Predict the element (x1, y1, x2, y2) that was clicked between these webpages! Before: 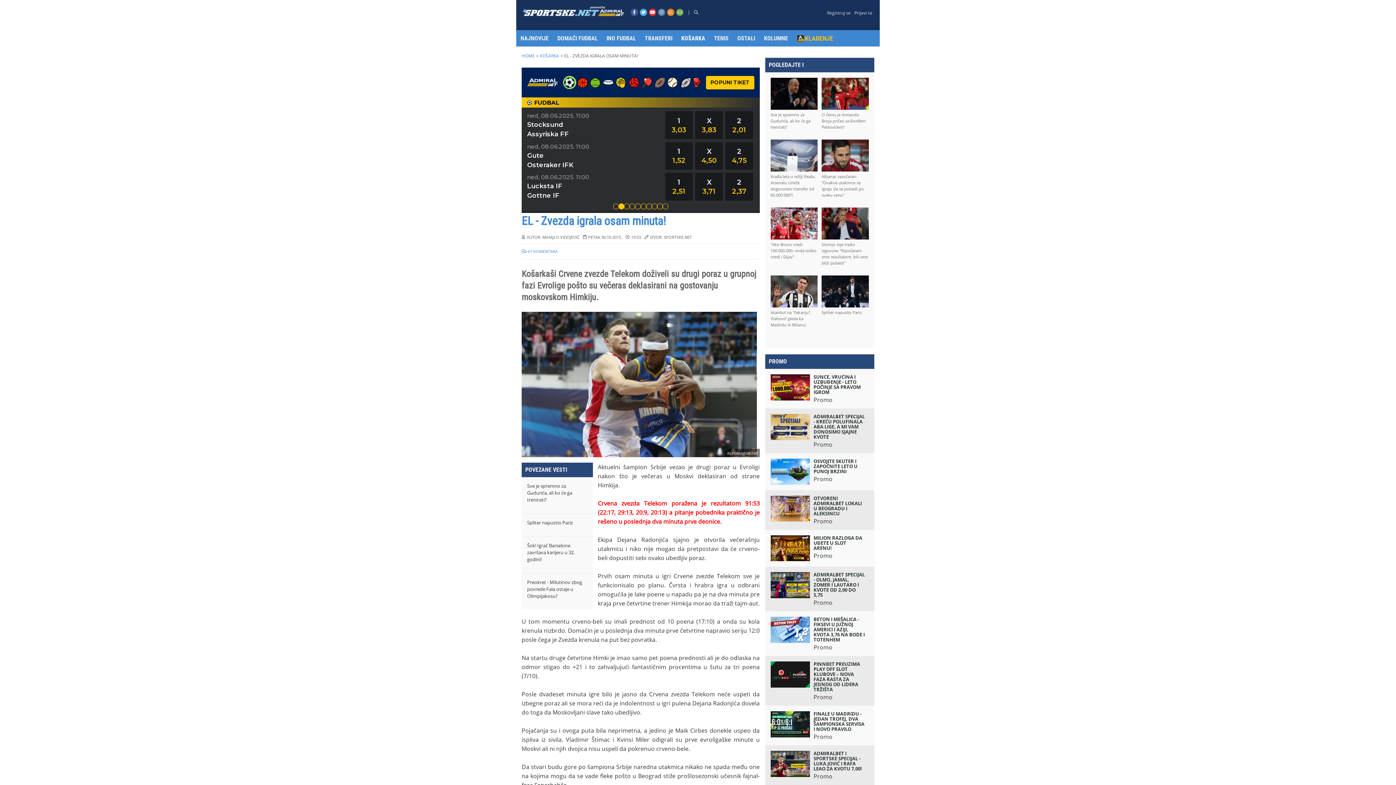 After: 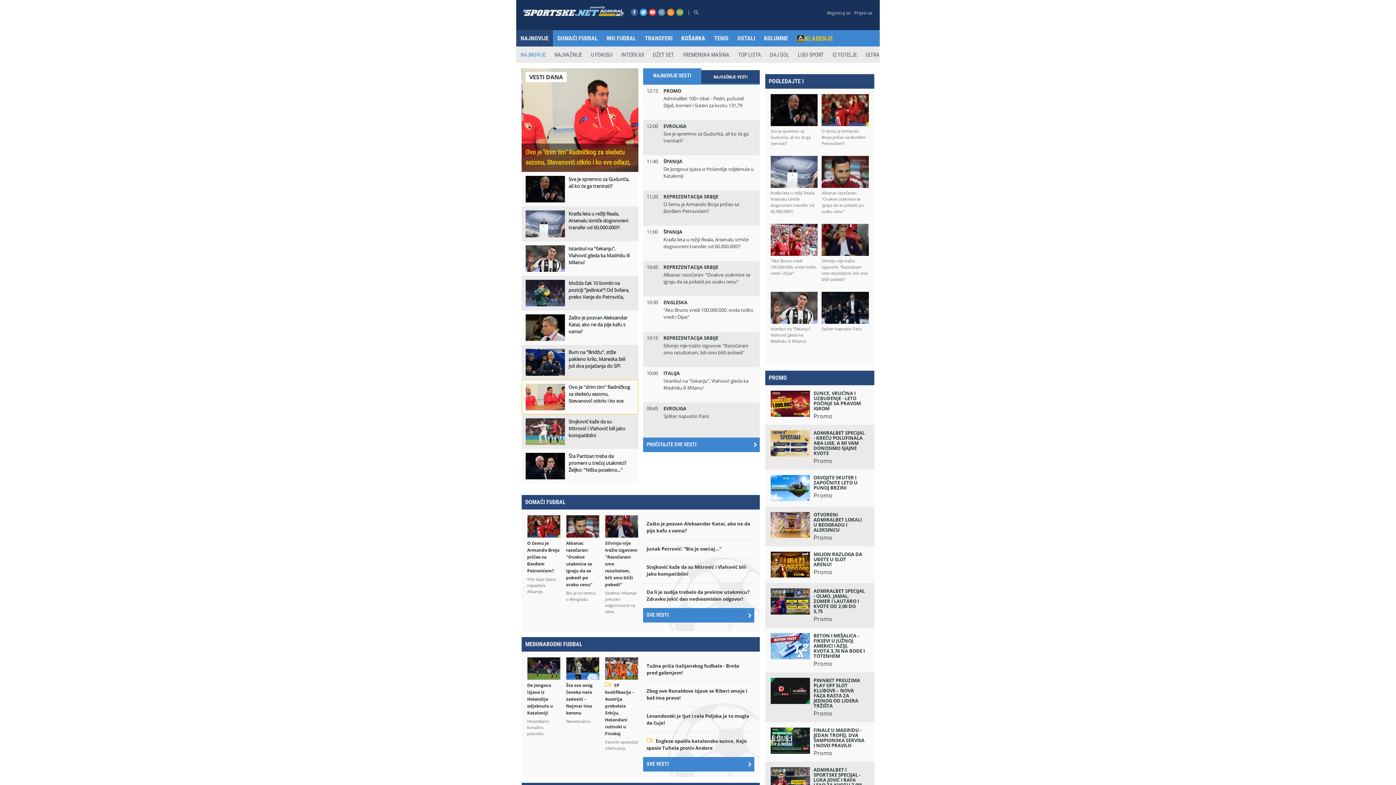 Action: label: NAJNOVIJE bbox: (520, 30, 547, 46)